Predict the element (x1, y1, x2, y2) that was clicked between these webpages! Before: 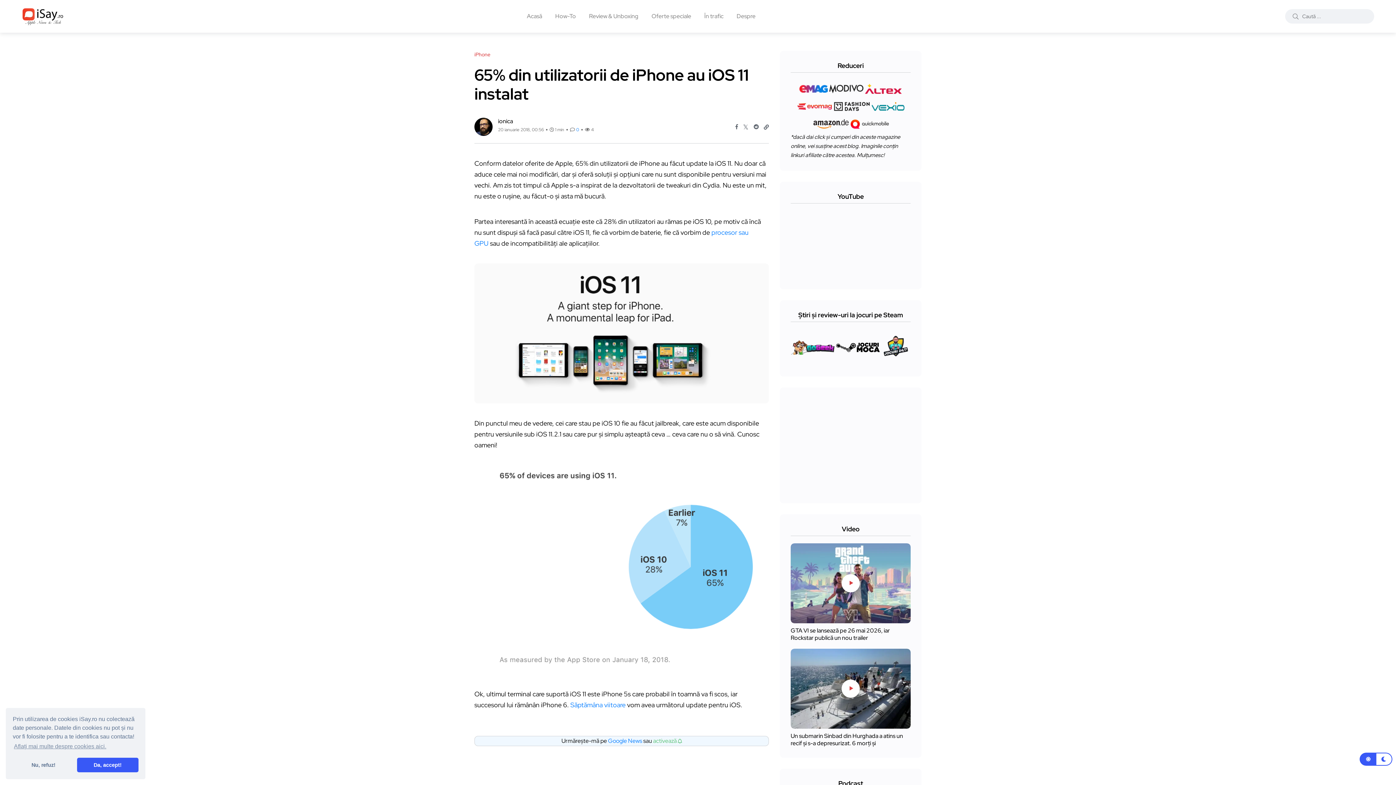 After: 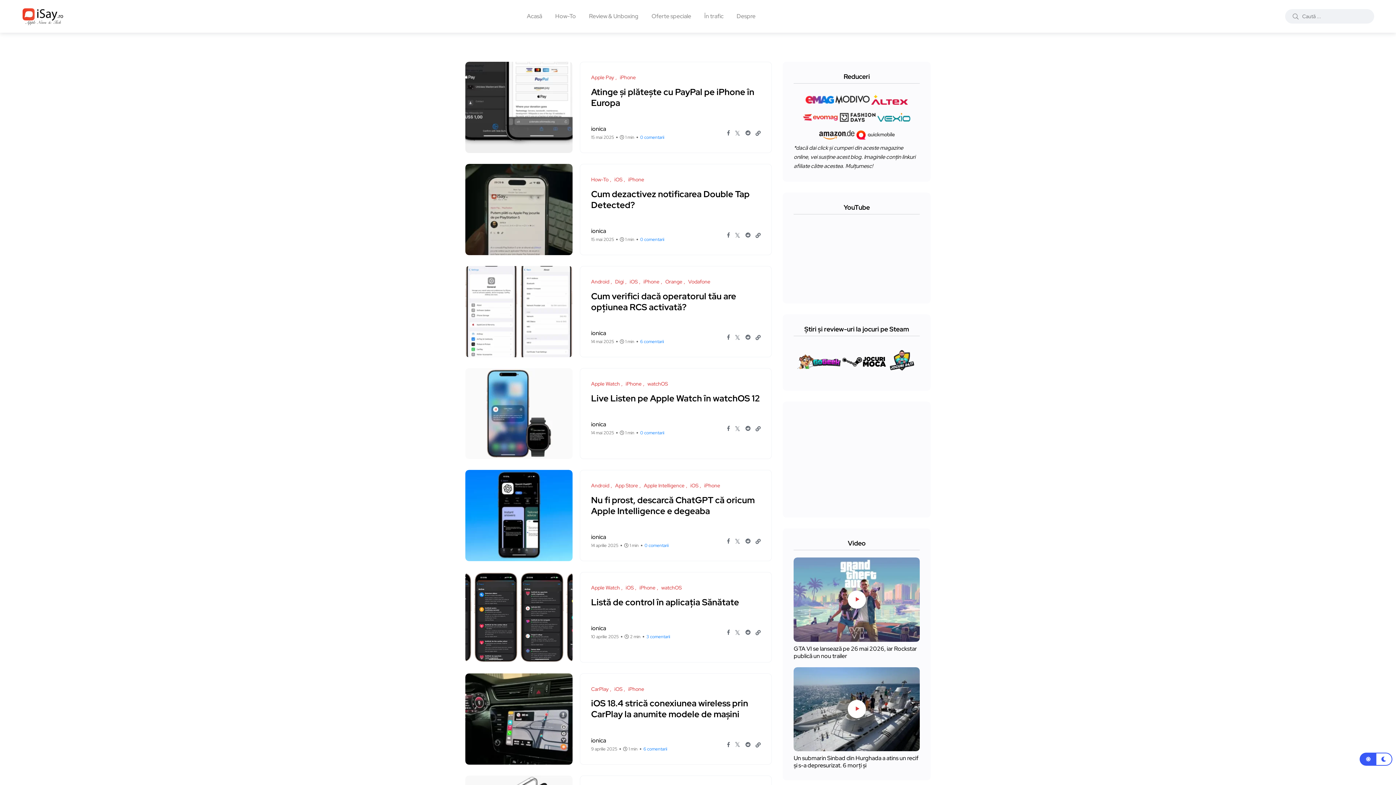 Action: bbox: (471, 48, 493, 61) label: iPhone